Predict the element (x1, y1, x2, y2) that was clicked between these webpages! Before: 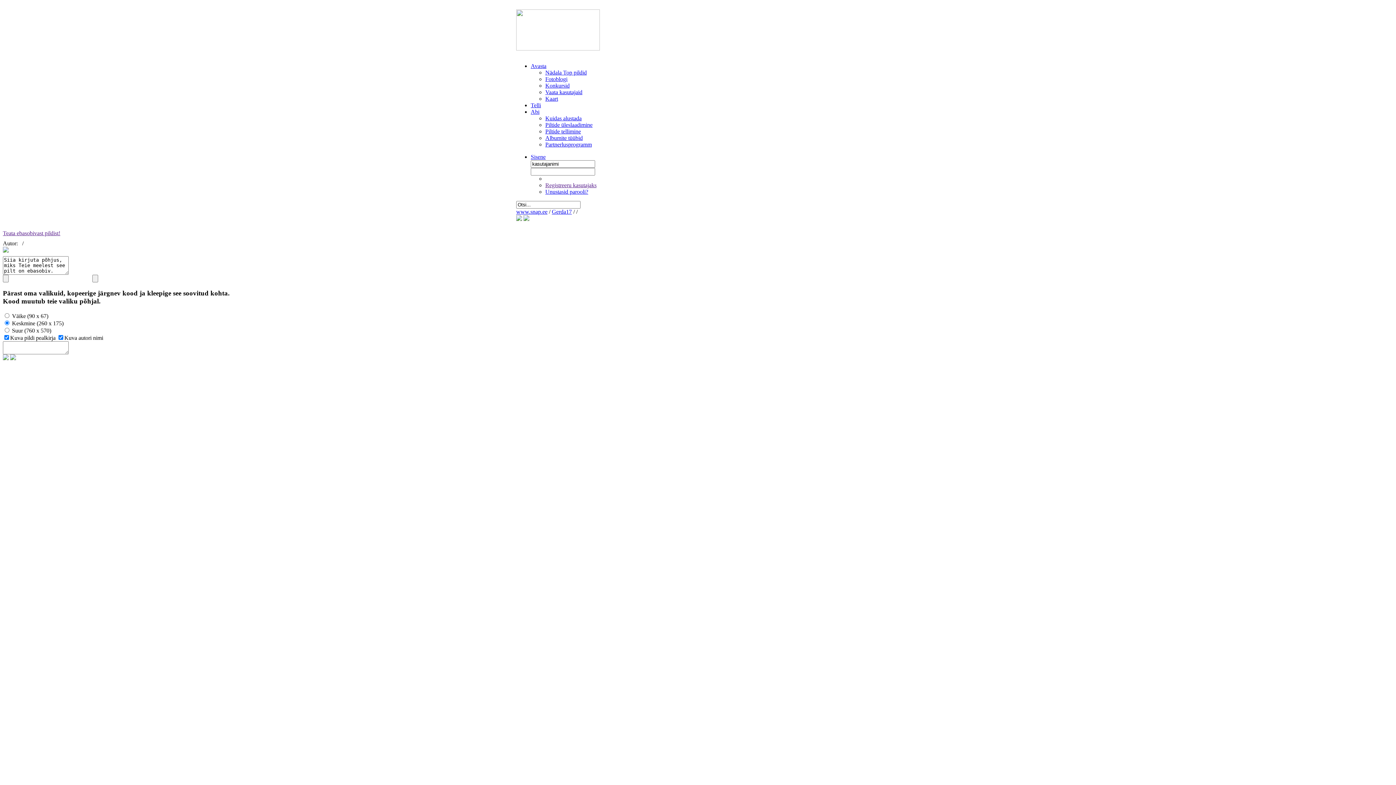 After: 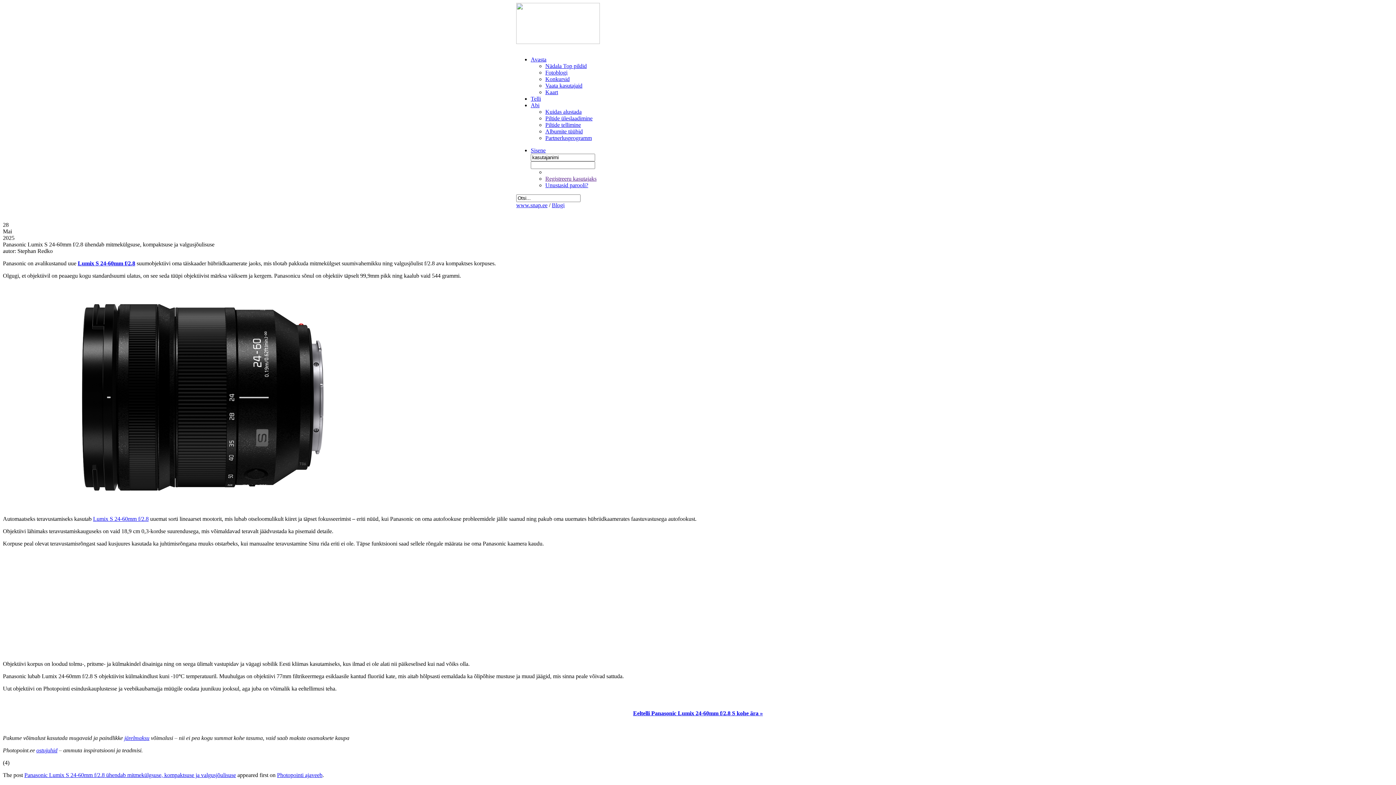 Action: label: Fotoblogi bbox: (545, 76, 567, 82)